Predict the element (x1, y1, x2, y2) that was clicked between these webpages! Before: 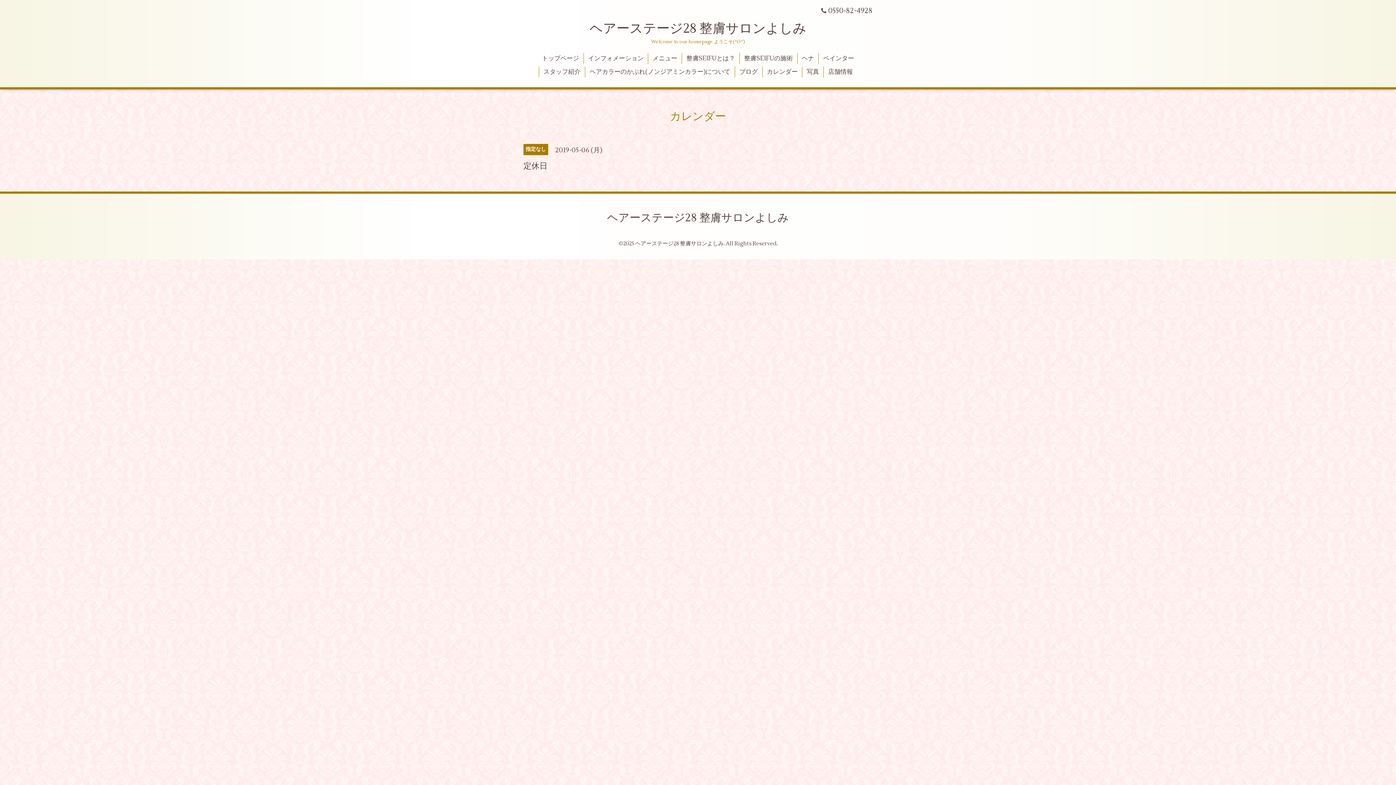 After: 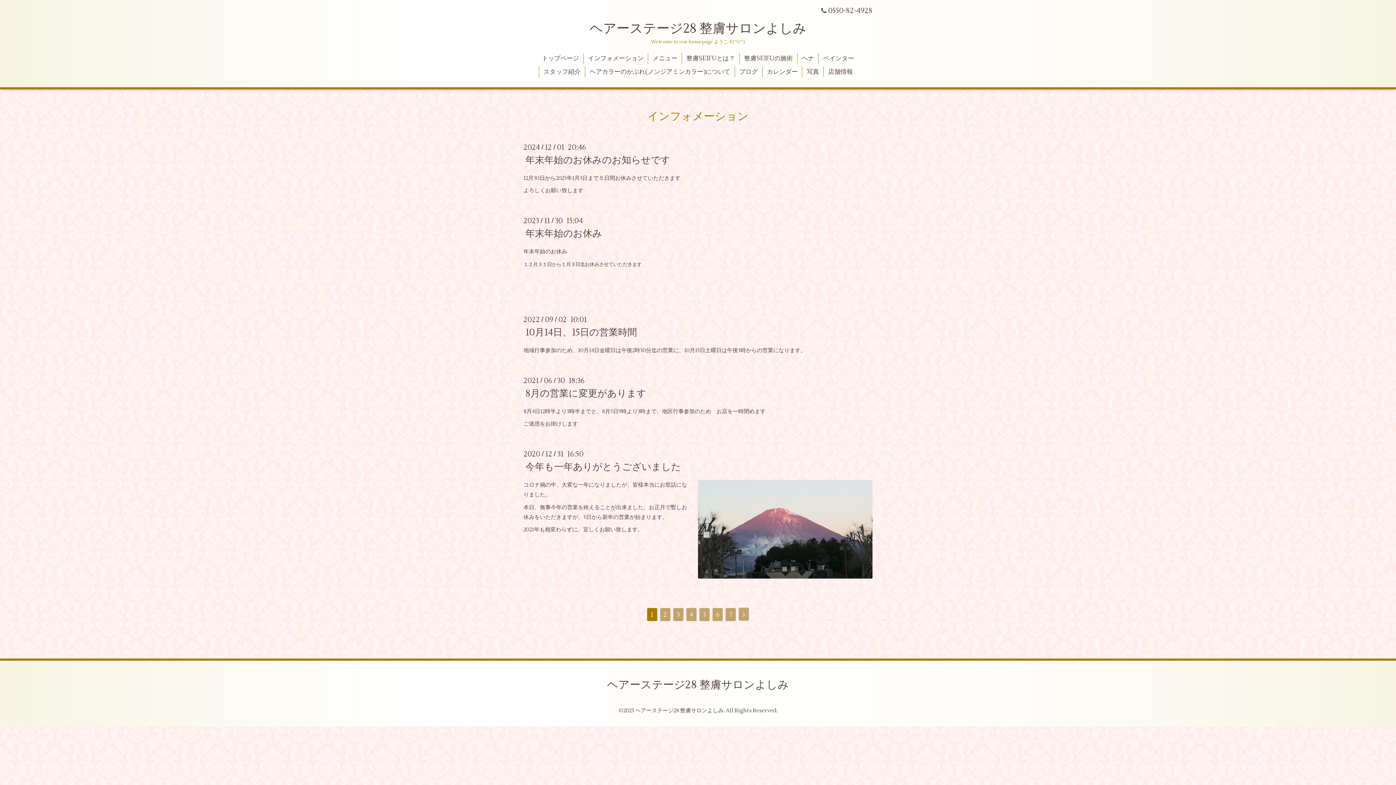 Action: bbox: (583, 52, 648, 63) label: インフォメーション